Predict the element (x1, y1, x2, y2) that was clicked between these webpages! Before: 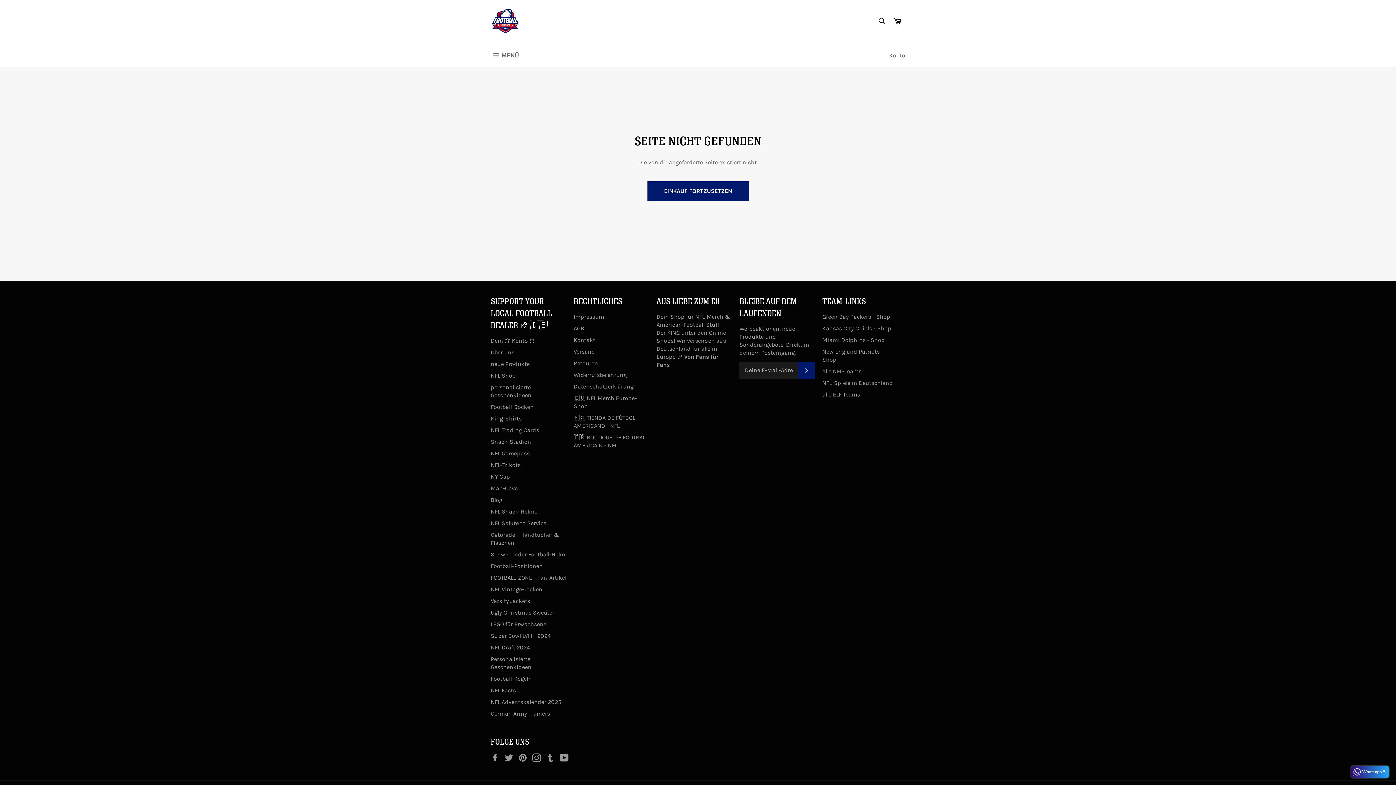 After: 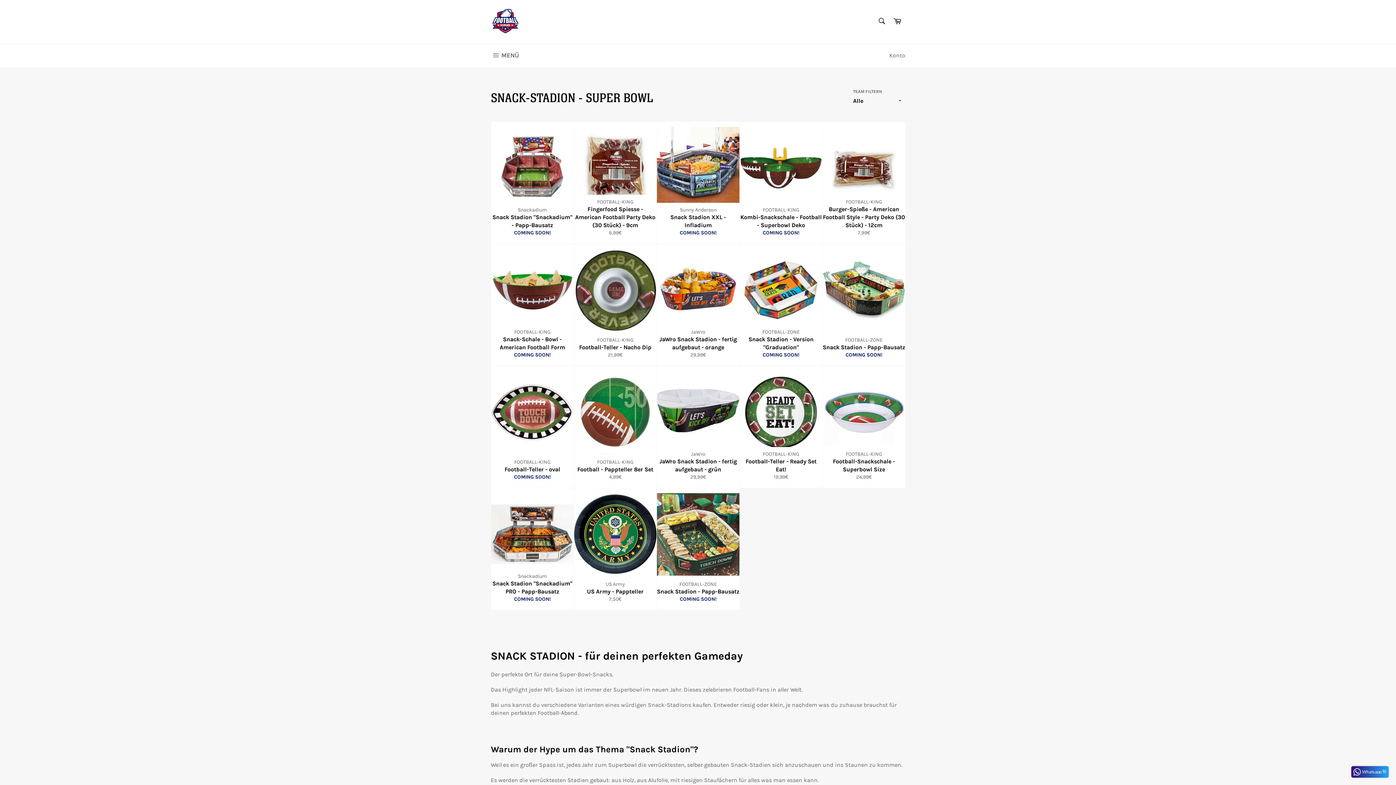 Action: label: Snack-Stadion bbox: (490, 438, 531, 445)